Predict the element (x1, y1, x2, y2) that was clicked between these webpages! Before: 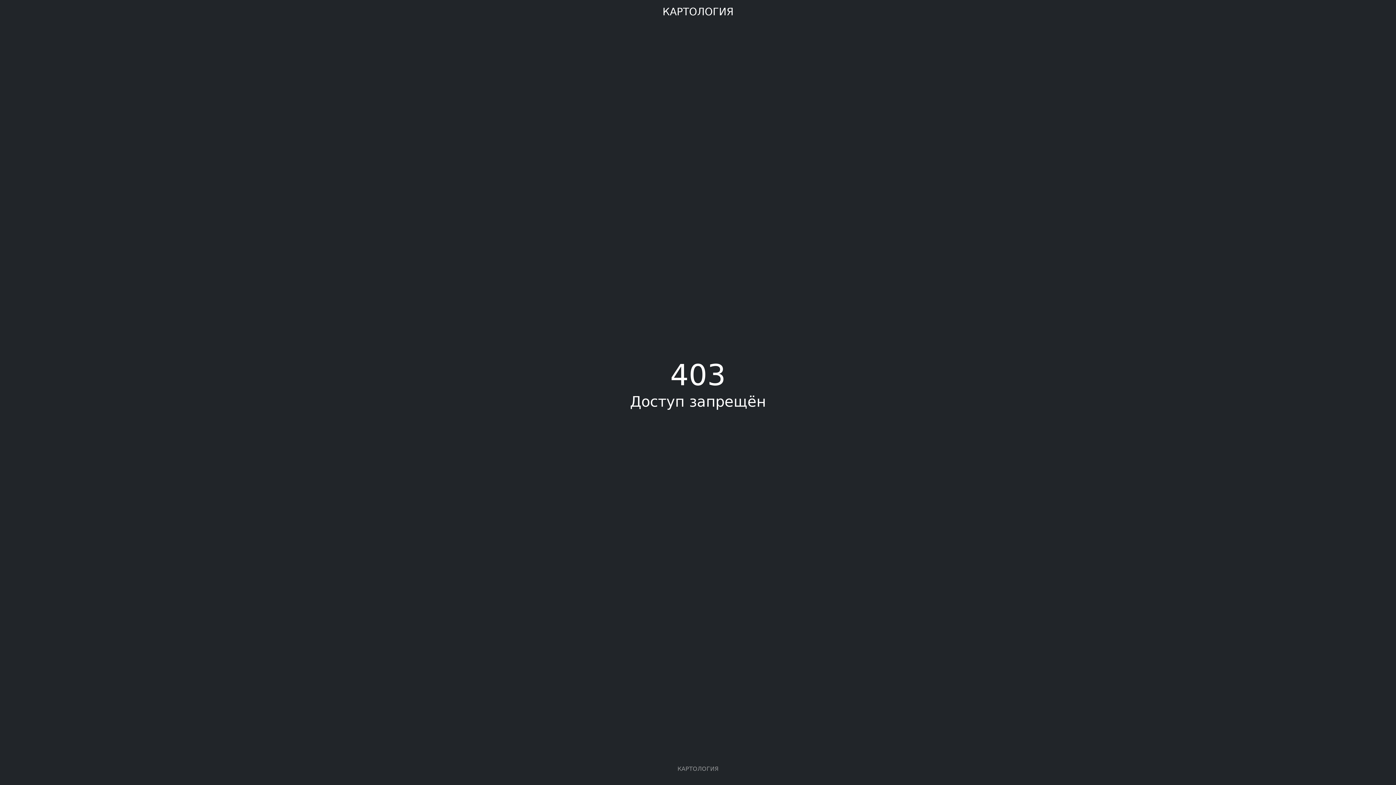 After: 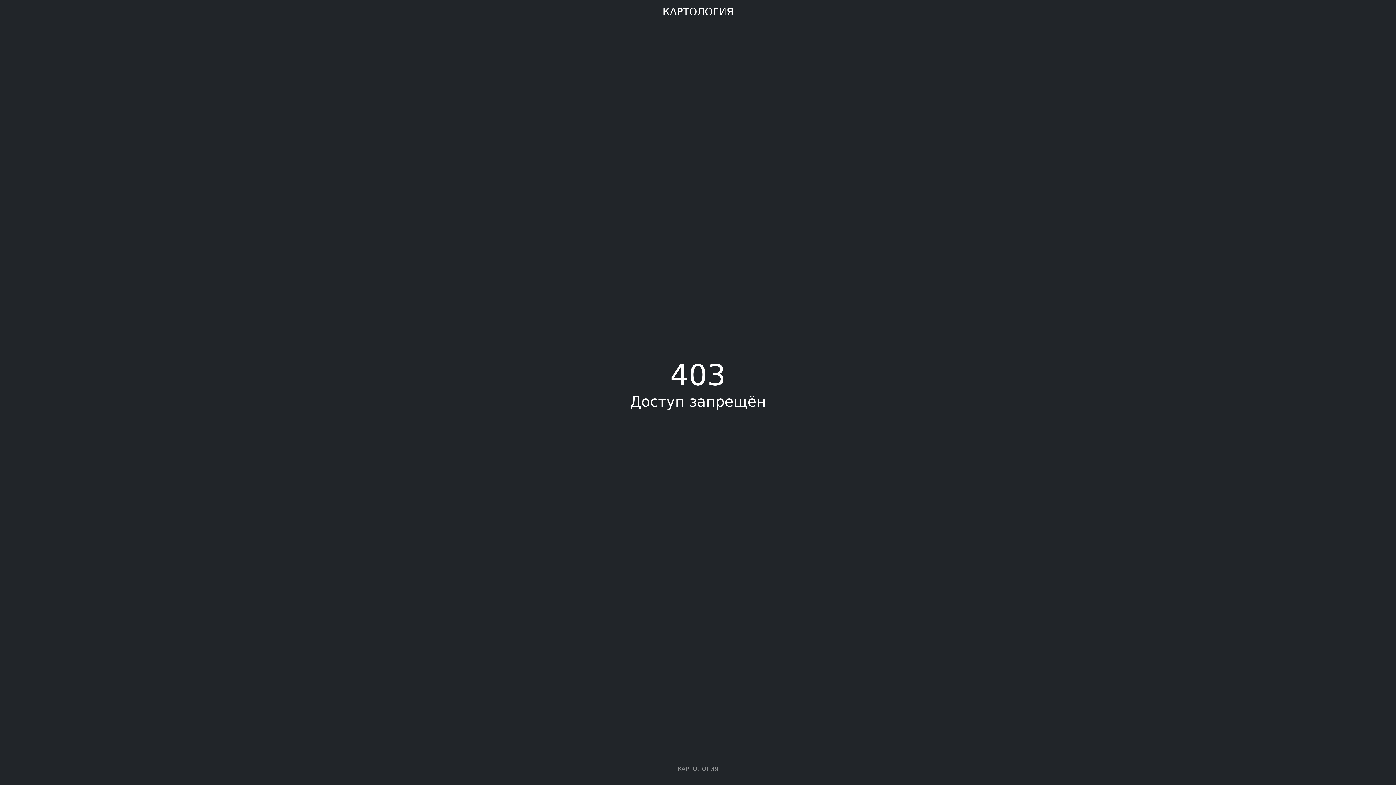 Action: bbox: (662, 5, 733, 17) label: КАРТОЛОГИЯ